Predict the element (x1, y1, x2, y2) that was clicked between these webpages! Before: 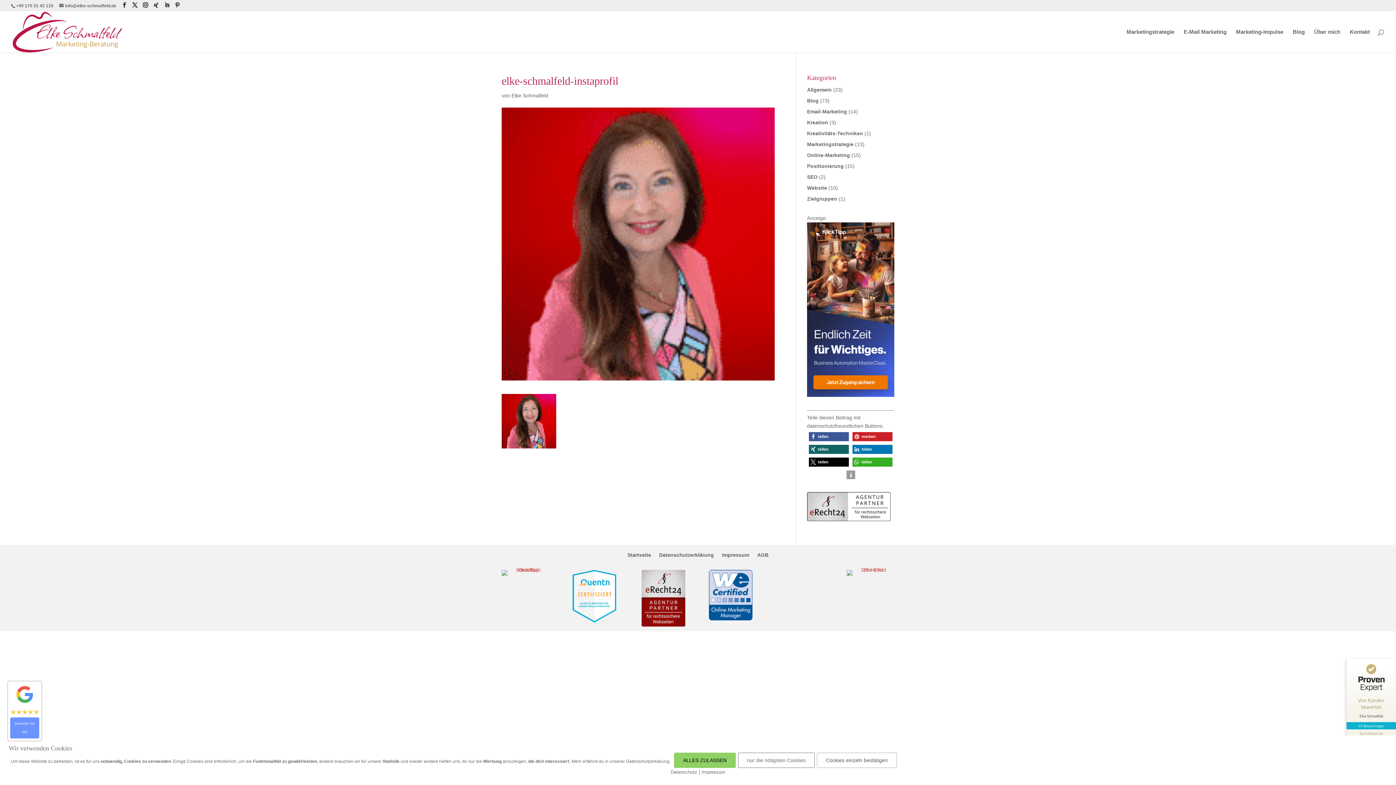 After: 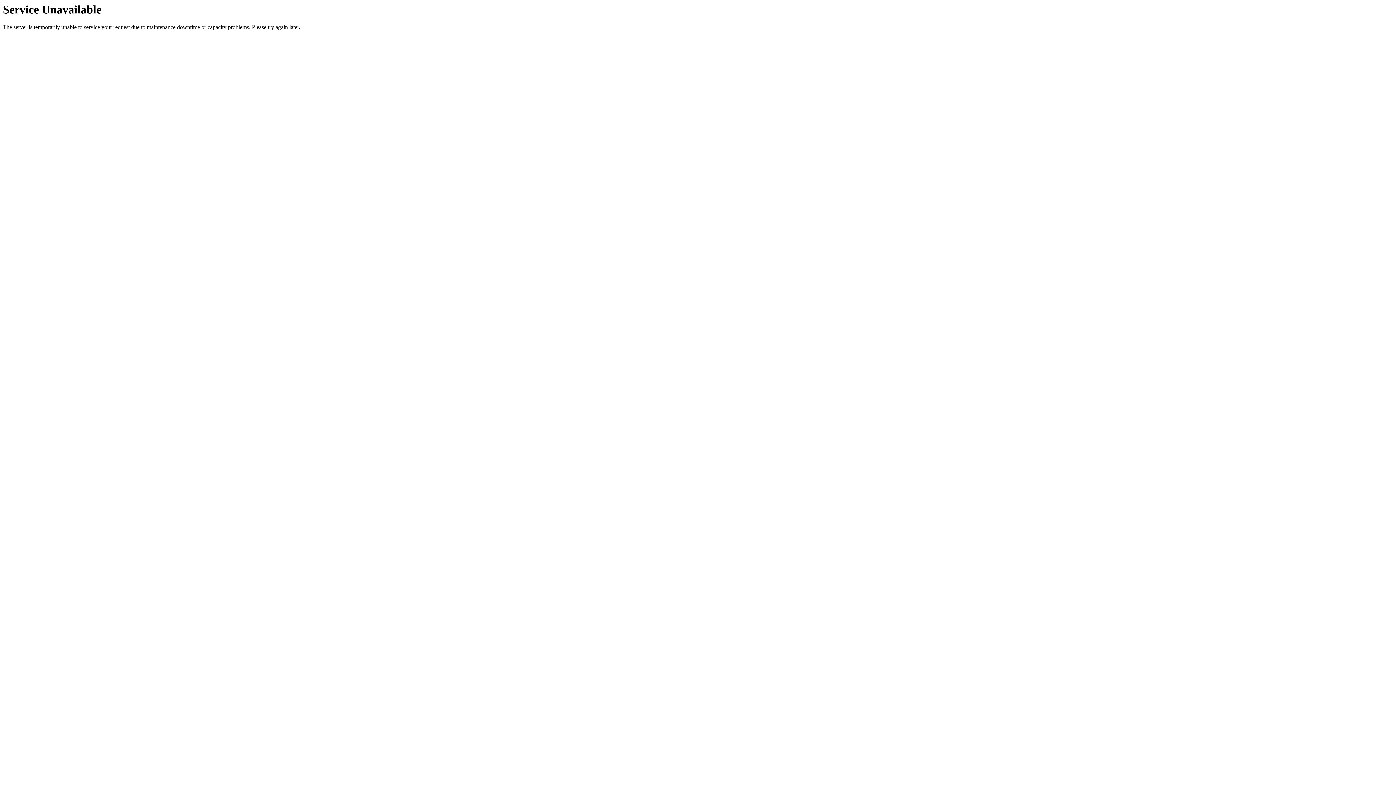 Action: bbox: (807, 185, 827, 190) label: Website